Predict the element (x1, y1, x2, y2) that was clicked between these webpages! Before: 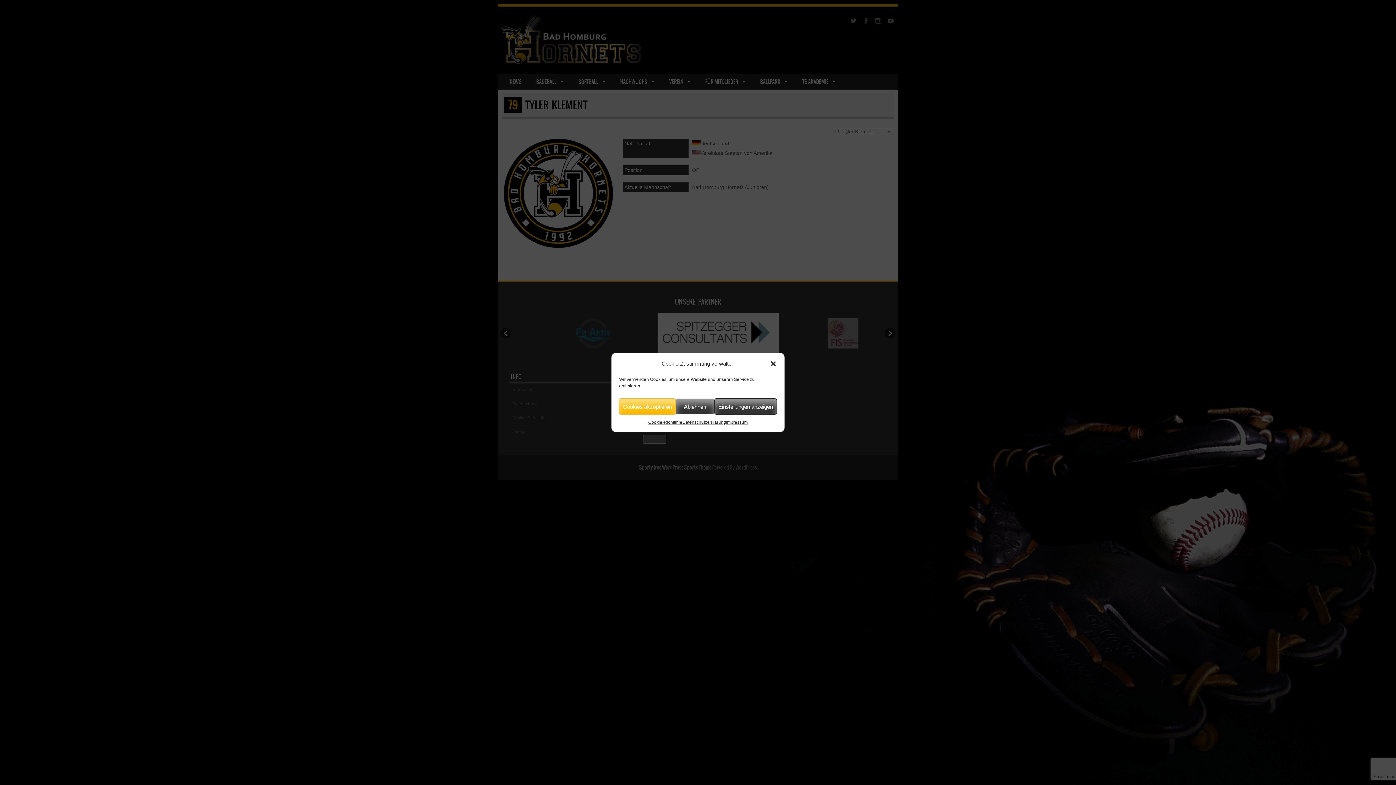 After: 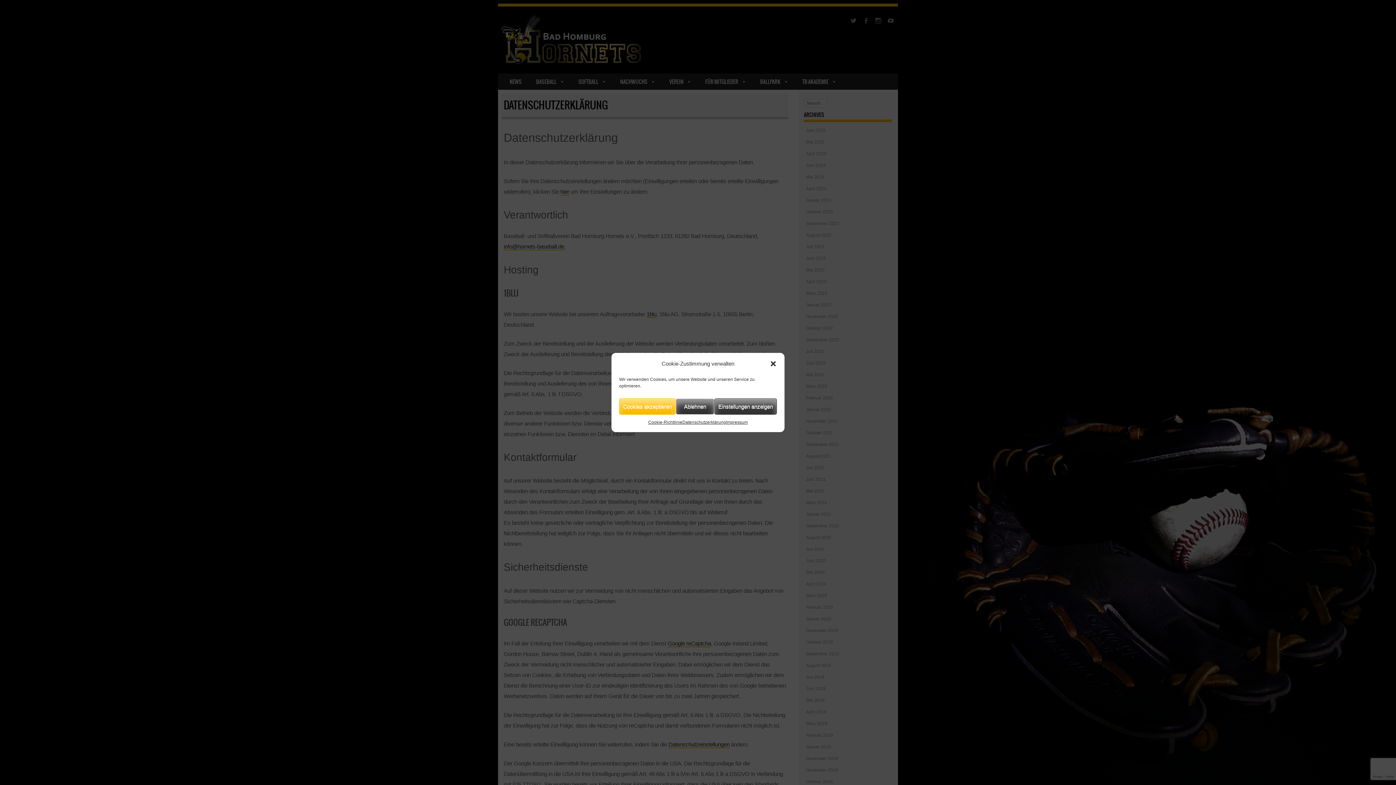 Action: bbox: (682, 418, 726, 426) label: Datenschutzerklärung